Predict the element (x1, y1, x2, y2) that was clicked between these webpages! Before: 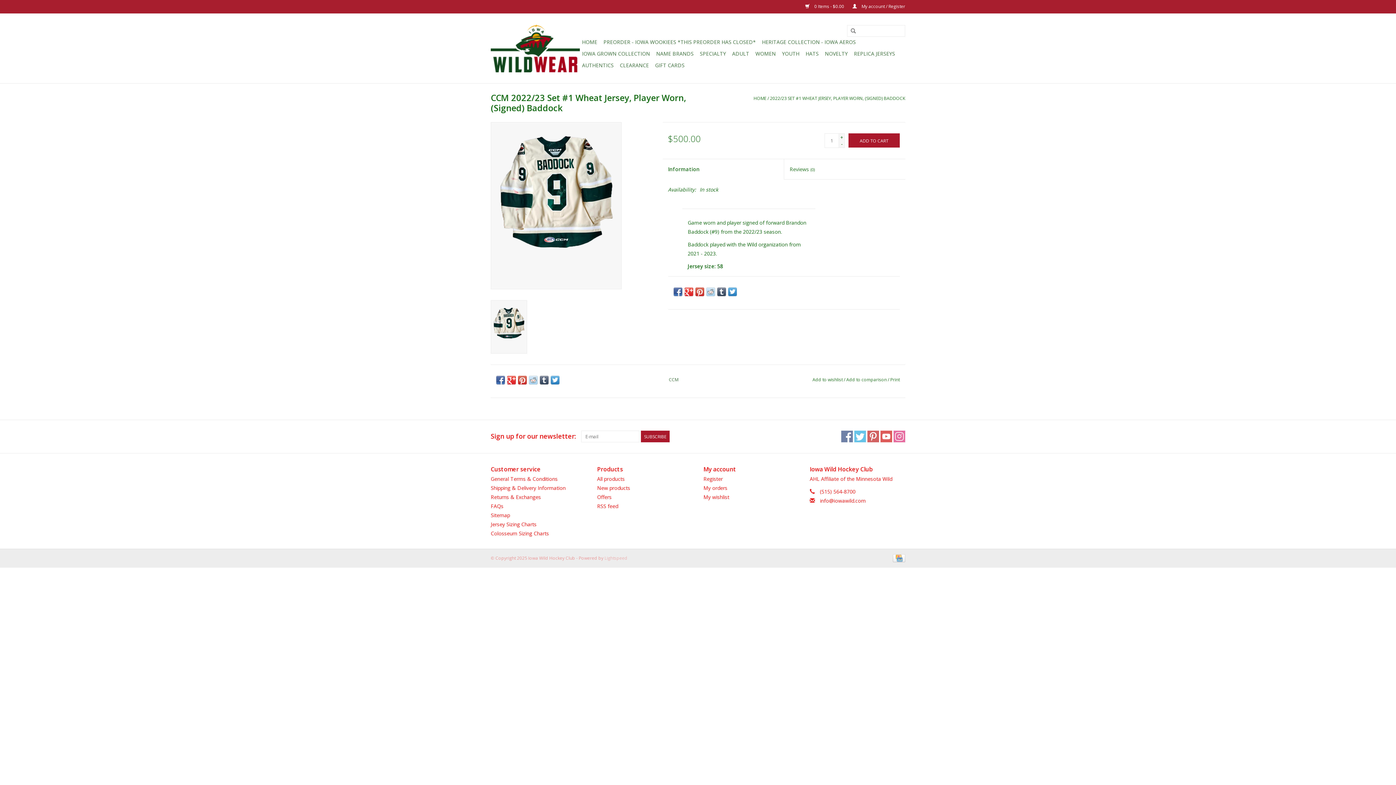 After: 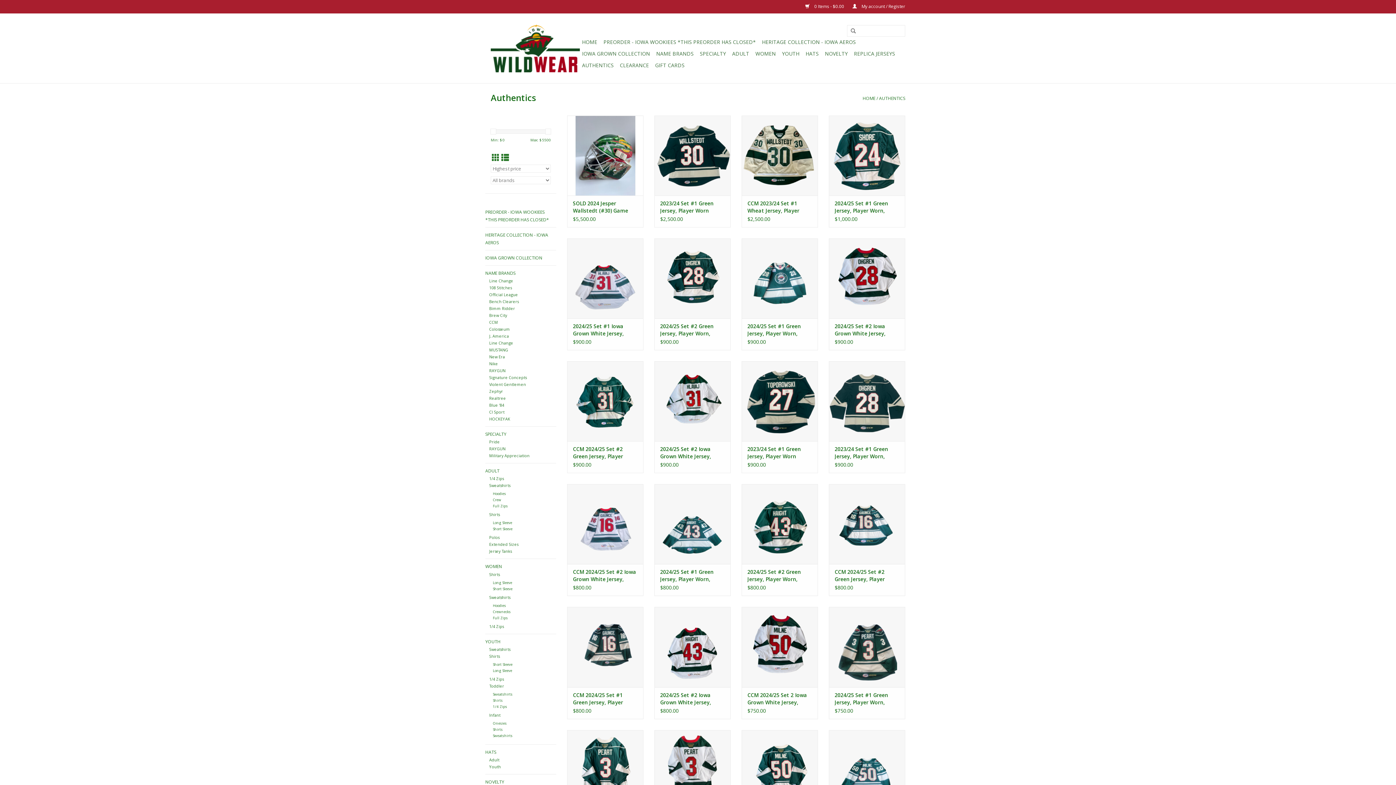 Action: label: AUTHENTICS bbox: (580, 59, 616, 71)